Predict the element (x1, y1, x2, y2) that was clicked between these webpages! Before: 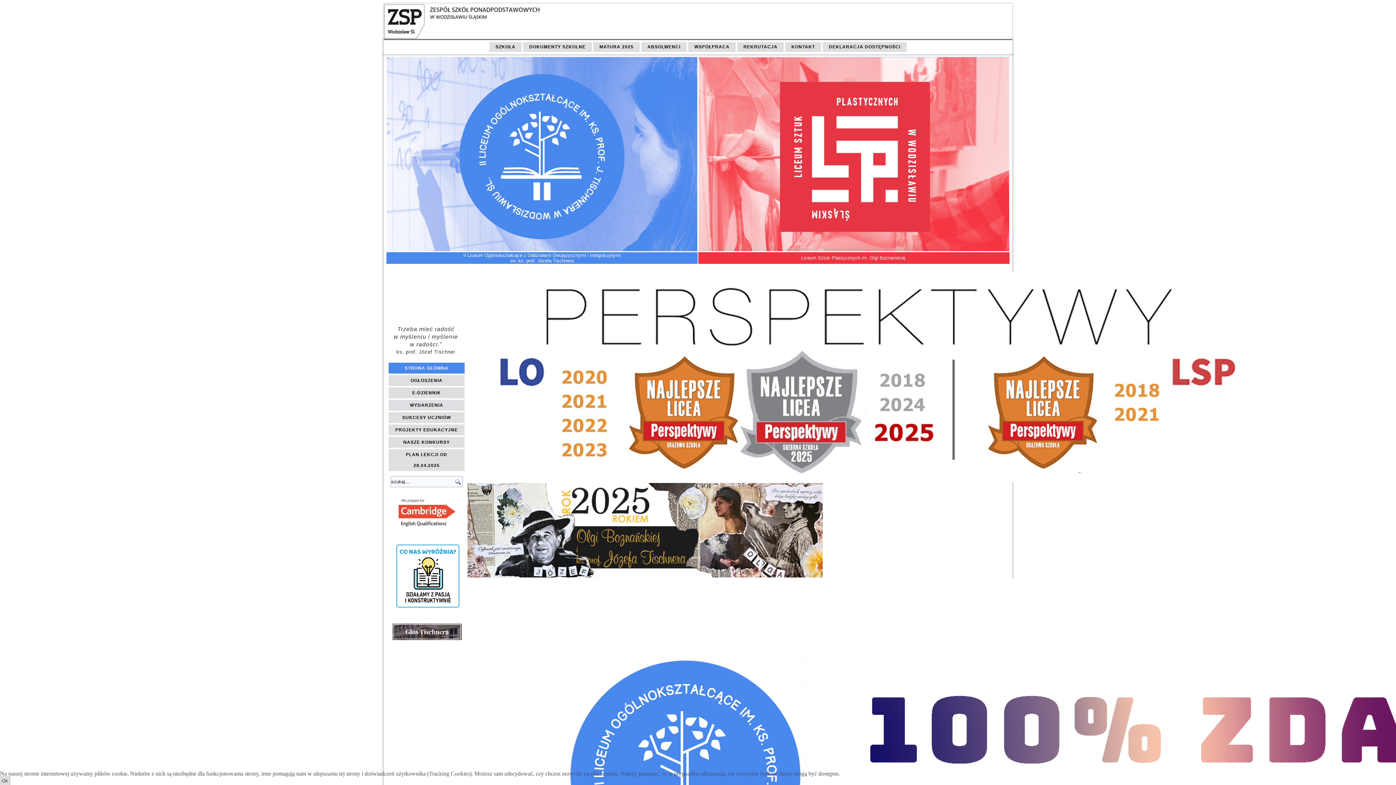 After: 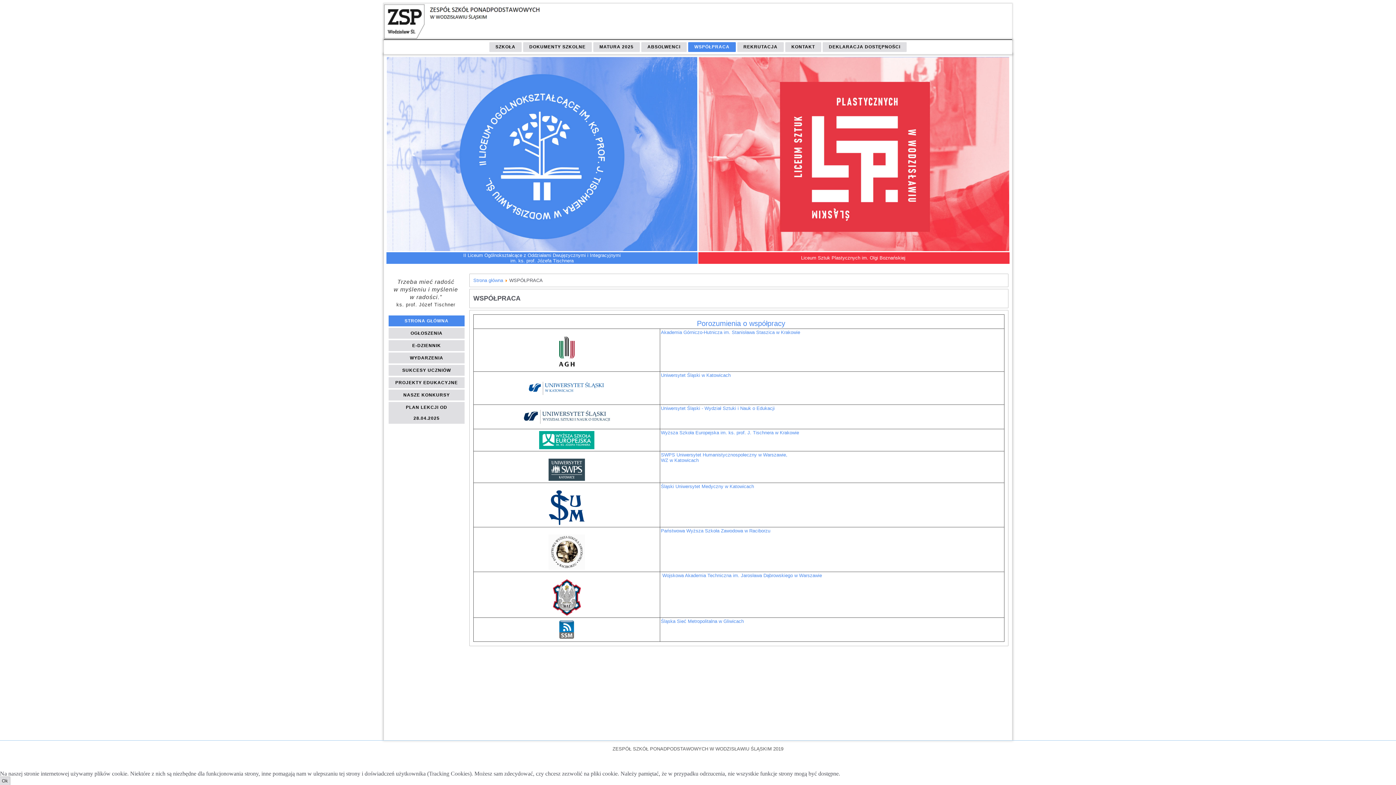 Action: bbox: (688, 42, 736, 52) label: WSPÓŁPRACA